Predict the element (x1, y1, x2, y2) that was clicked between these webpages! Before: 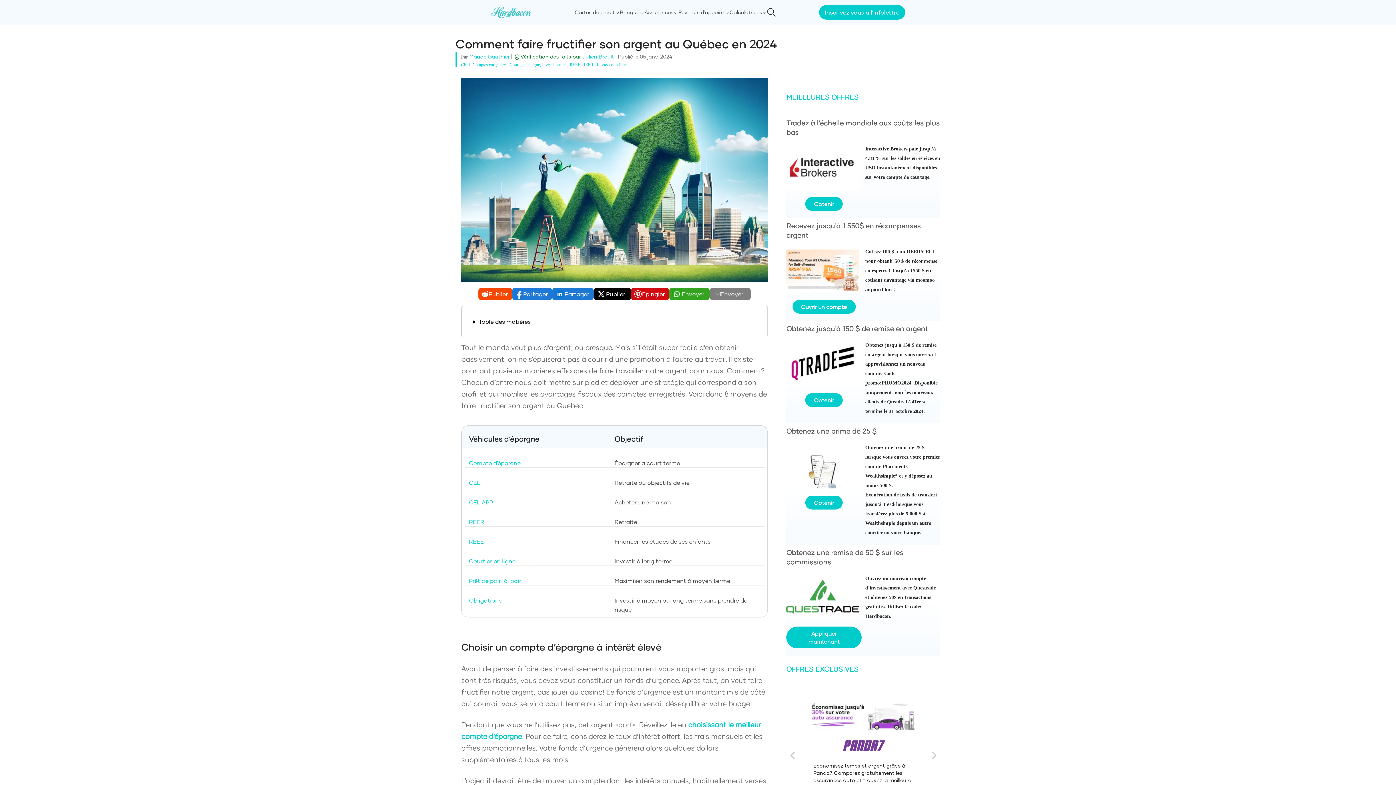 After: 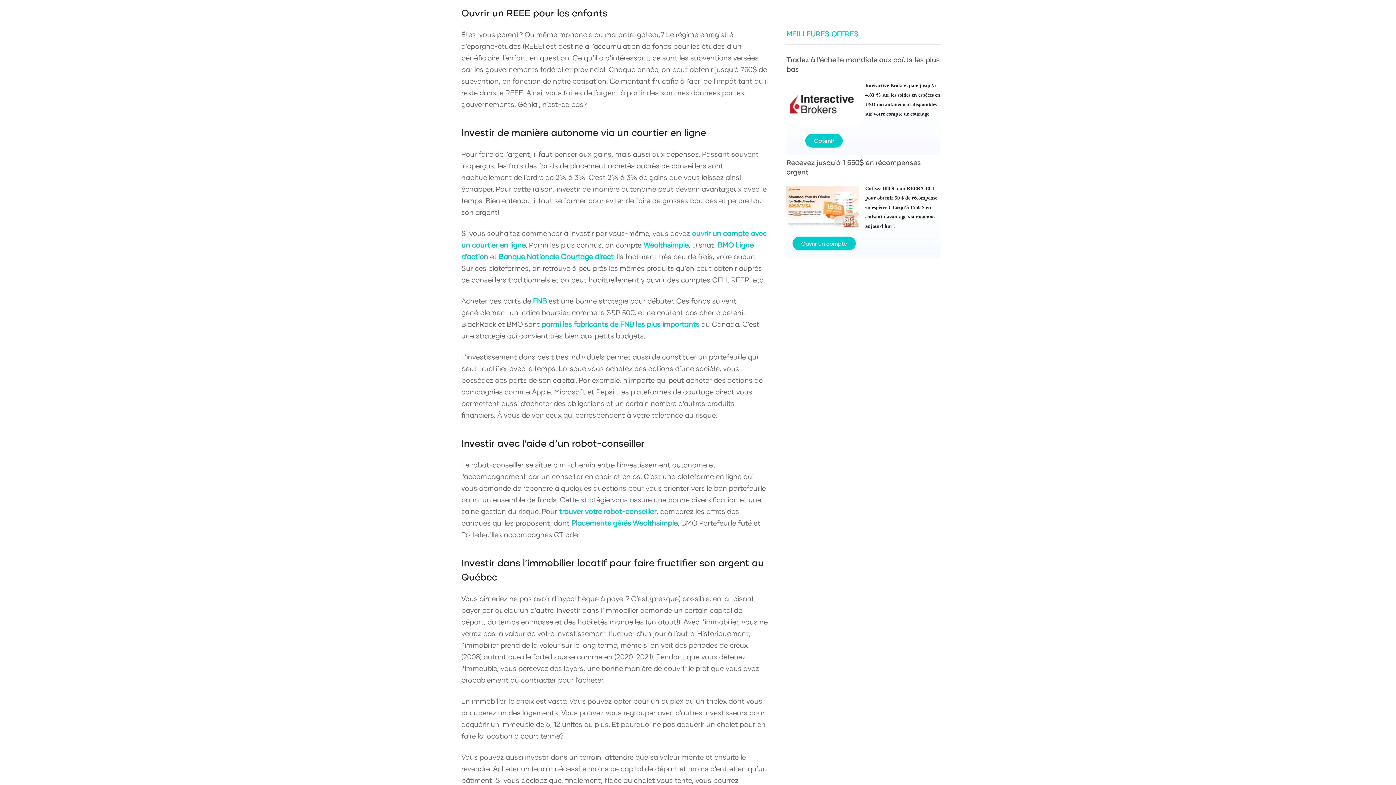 Action: bbox: (469, 538, 484, 545) label: REEE